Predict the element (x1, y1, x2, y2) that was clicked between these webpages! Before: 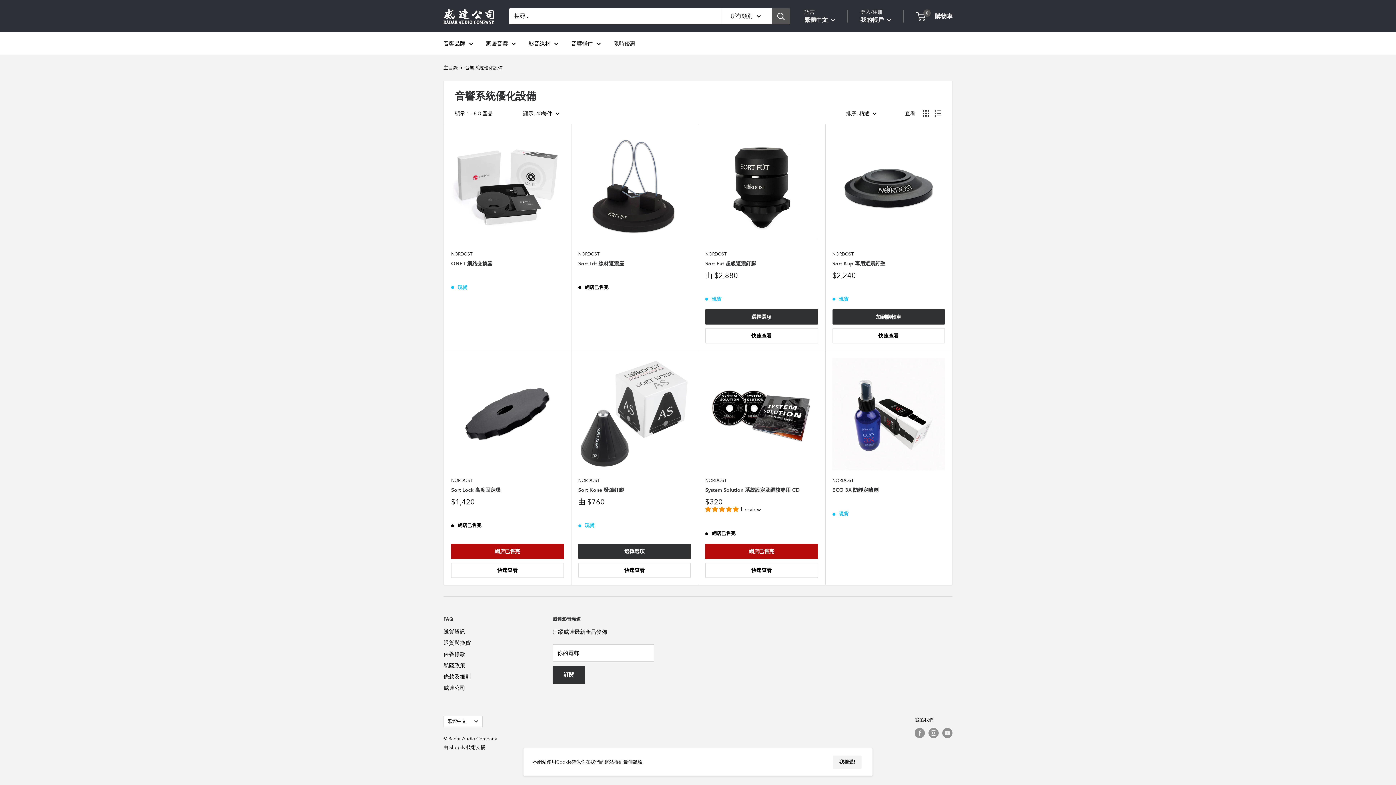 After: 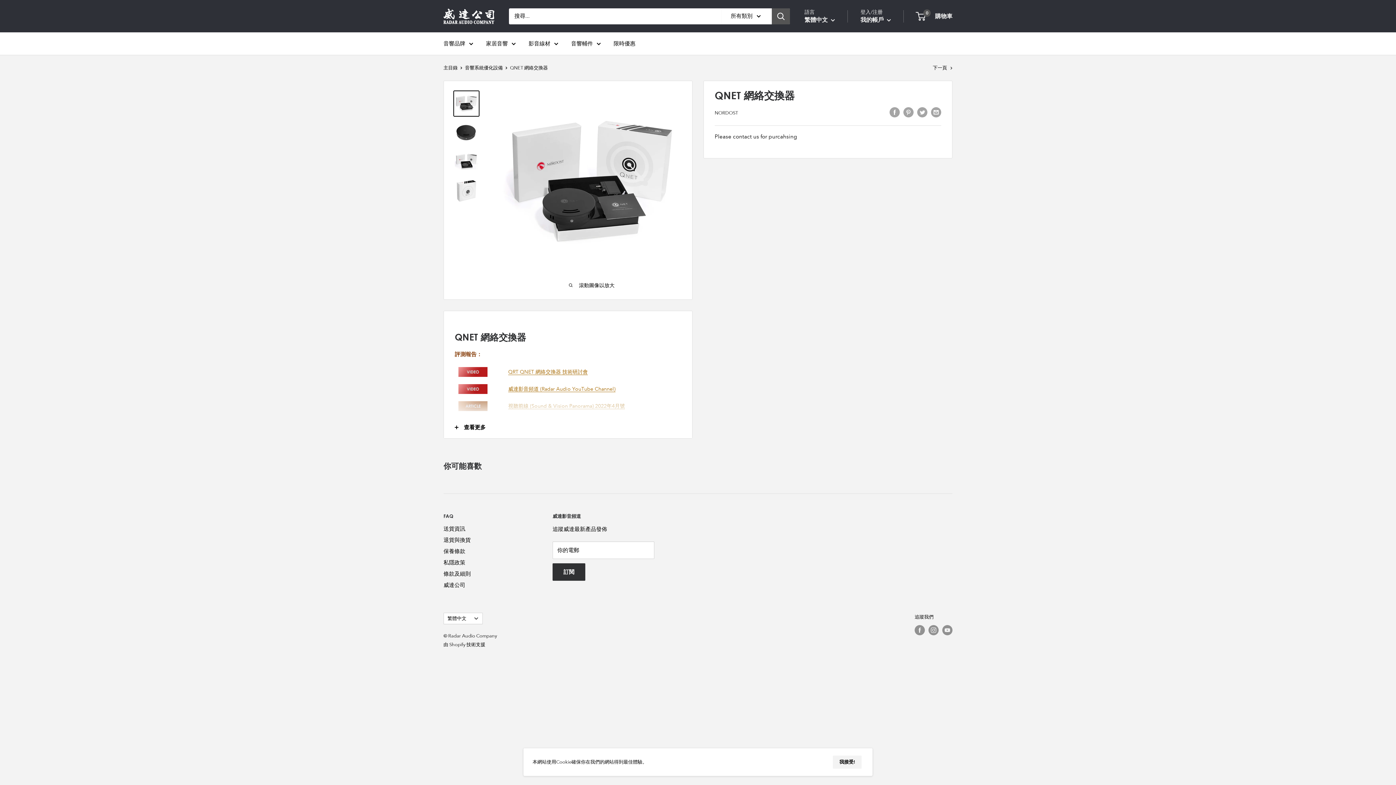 Action: label: QNET 網絡交換器 bbox: (451, 259, 563, 267)